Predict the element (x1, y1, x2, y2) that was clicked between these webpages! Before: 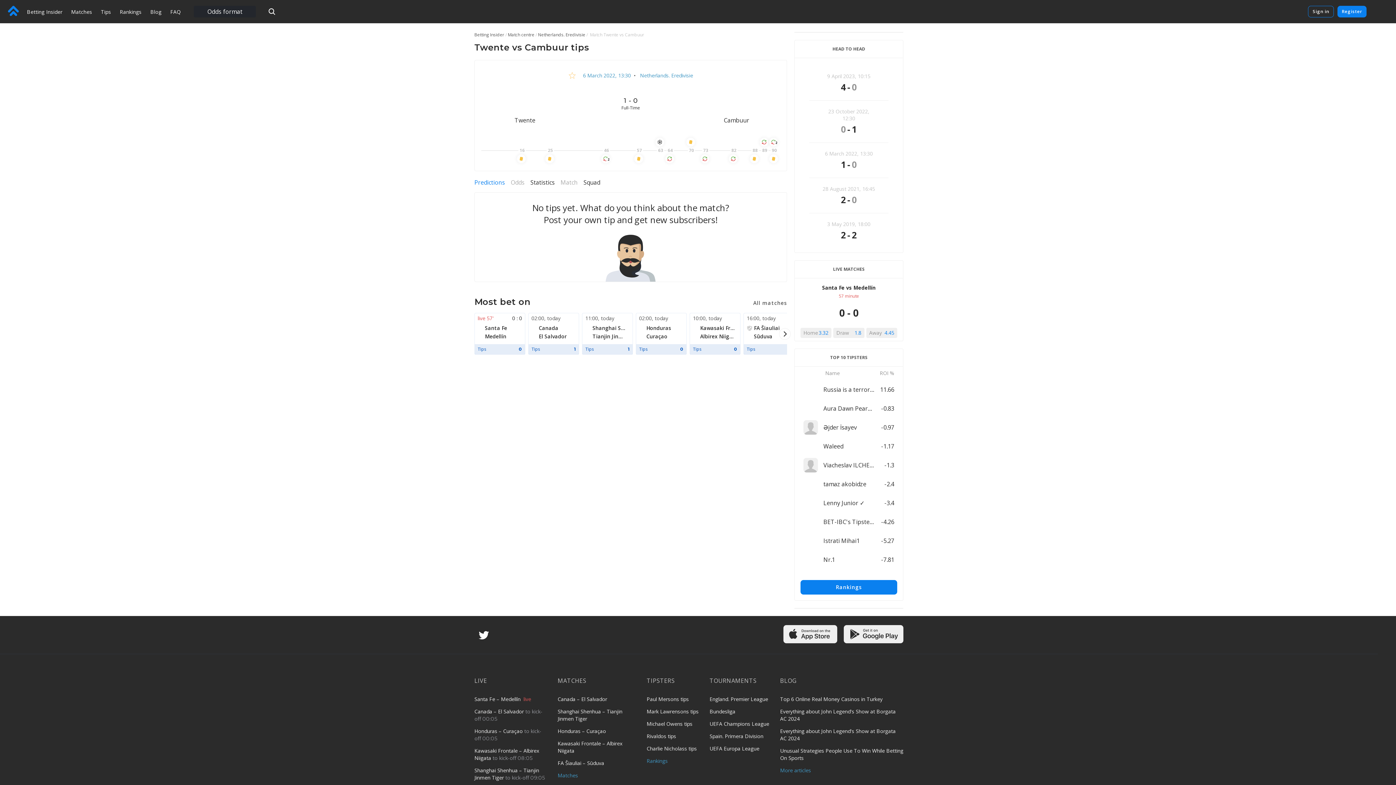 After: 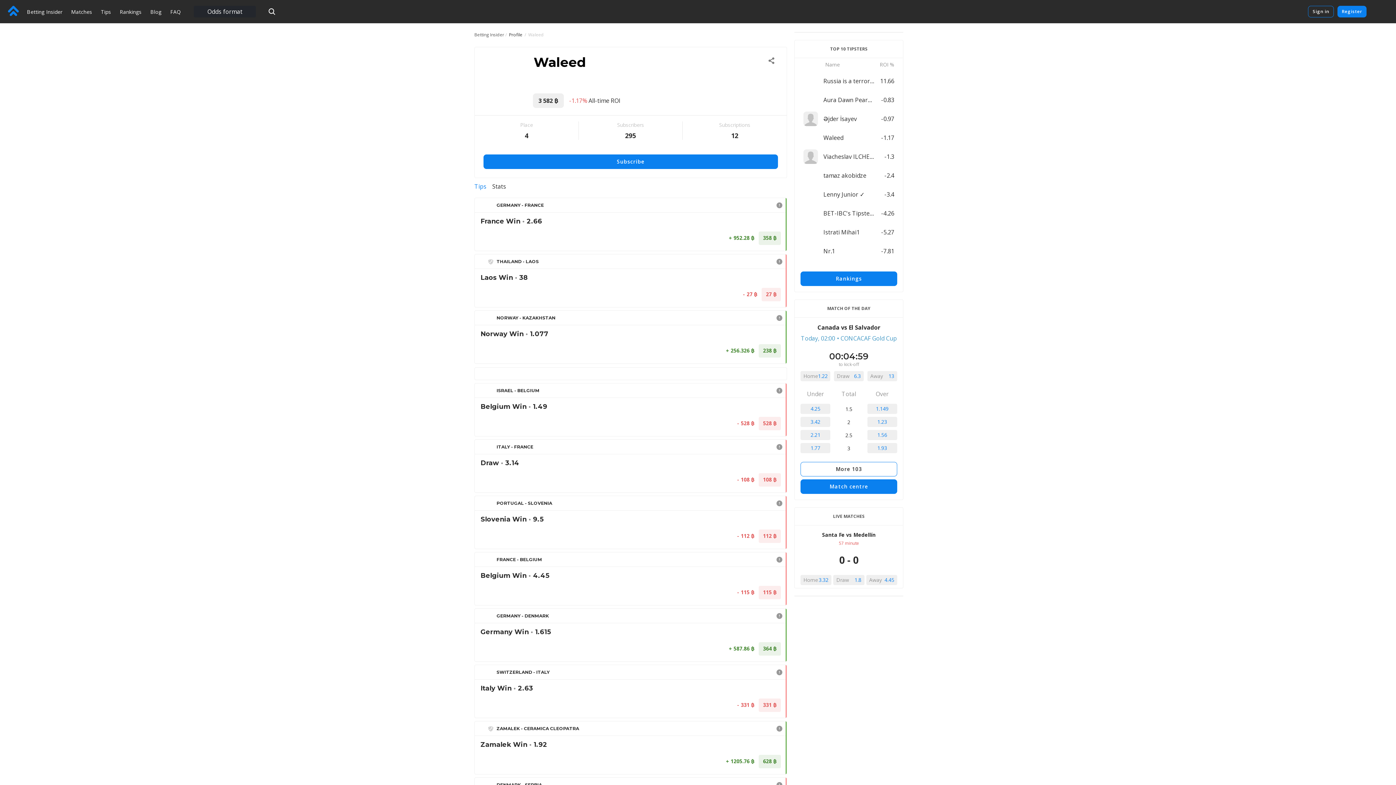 Action: label: Waleed
-1.17 bbox: (803, 439, 894, 453)